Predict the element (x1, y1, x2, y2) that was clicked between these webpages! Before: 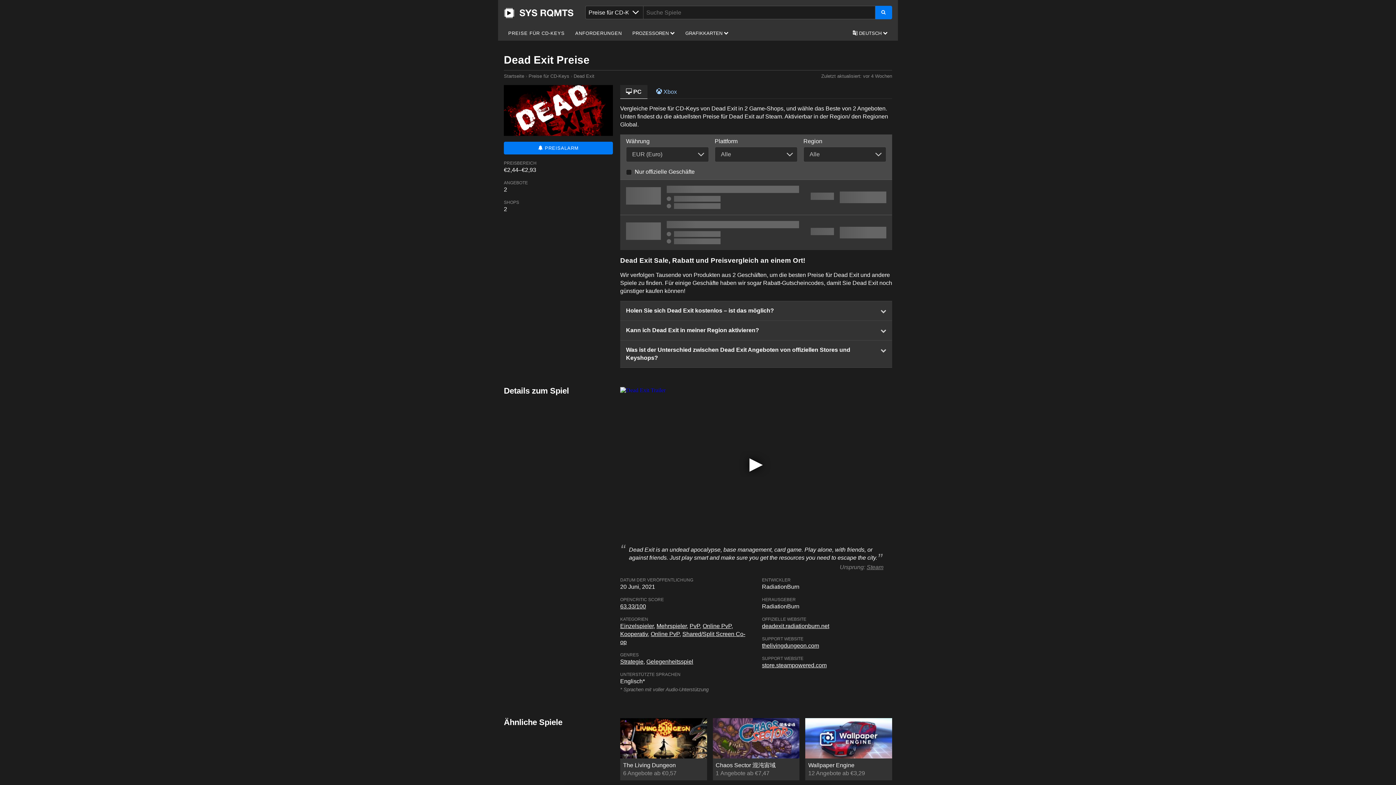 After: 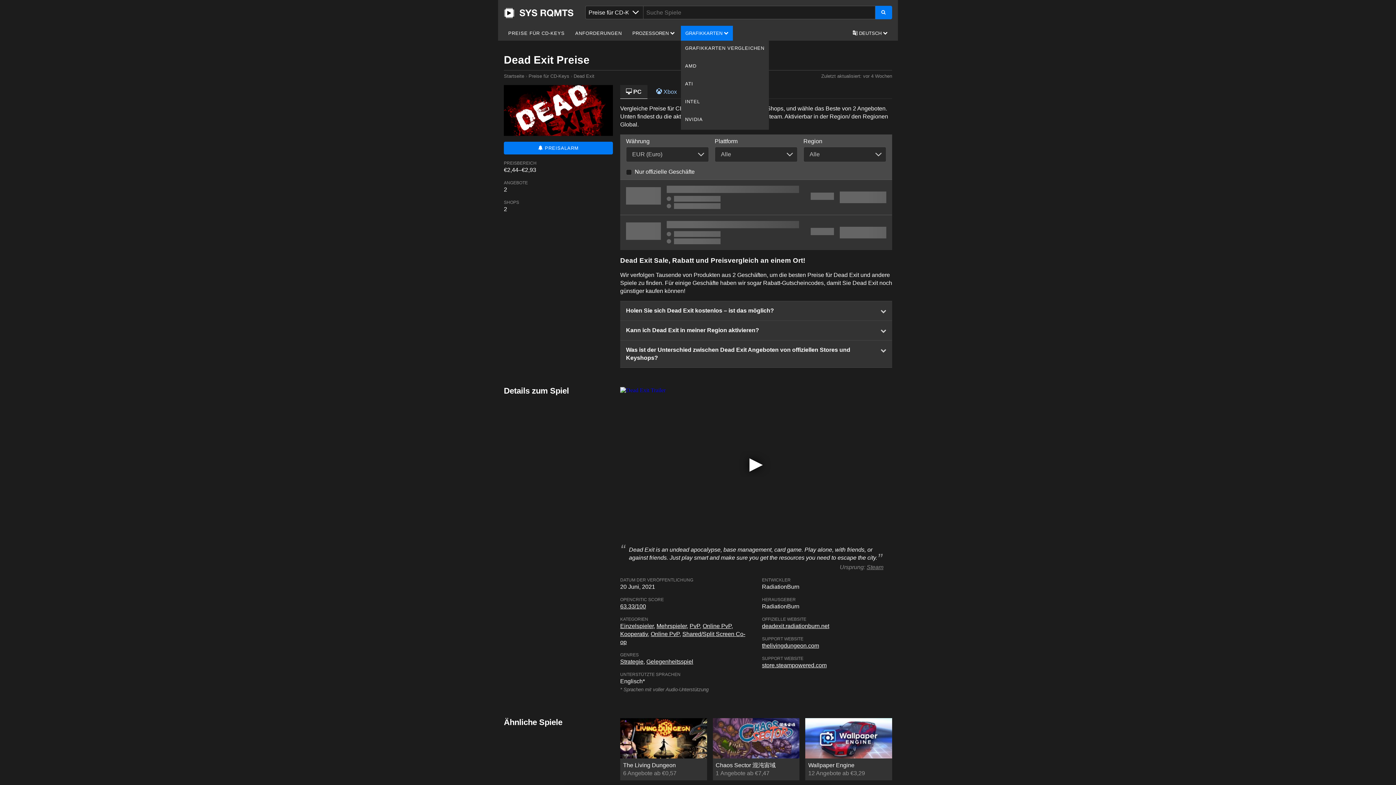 Action: label: GRAFIKKARTEN  bbox: (681, 25, 733, 40)